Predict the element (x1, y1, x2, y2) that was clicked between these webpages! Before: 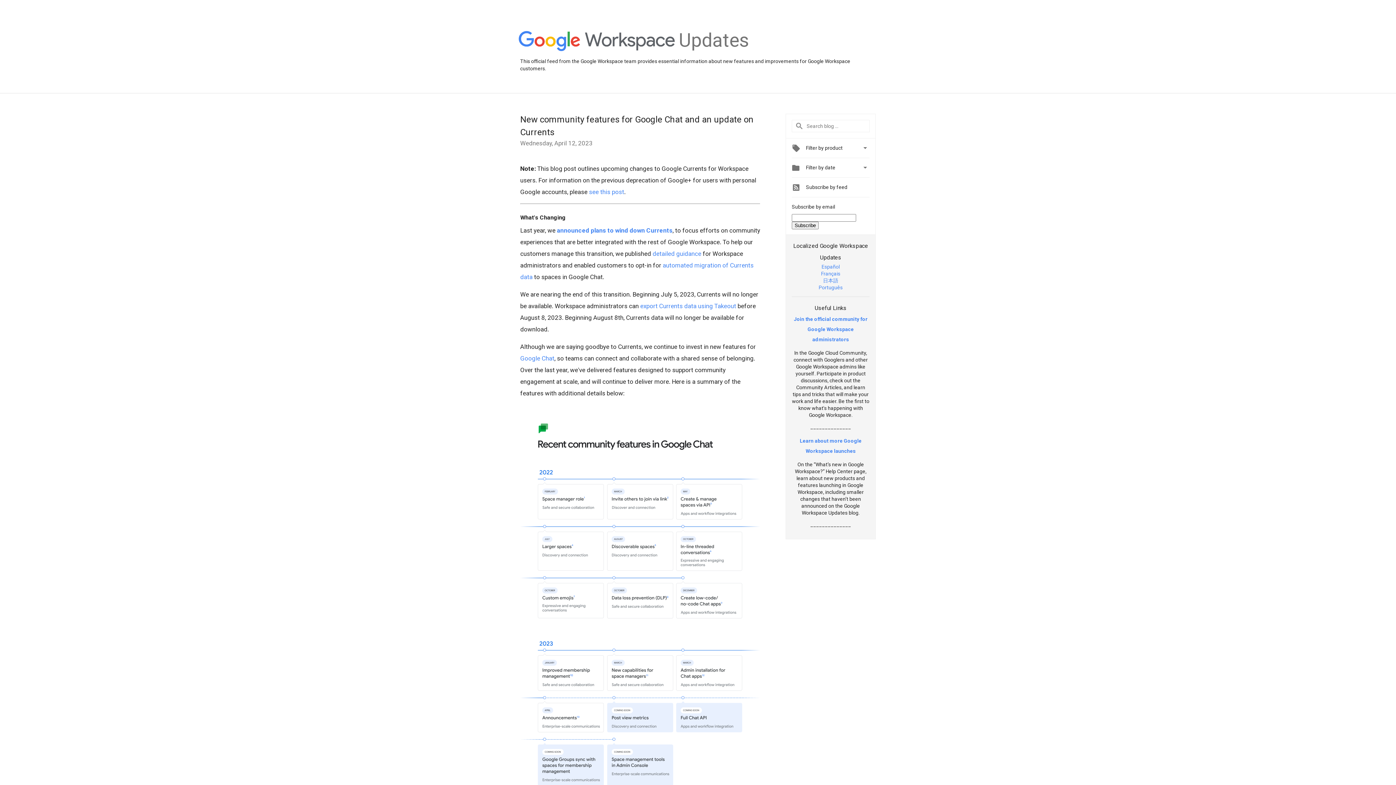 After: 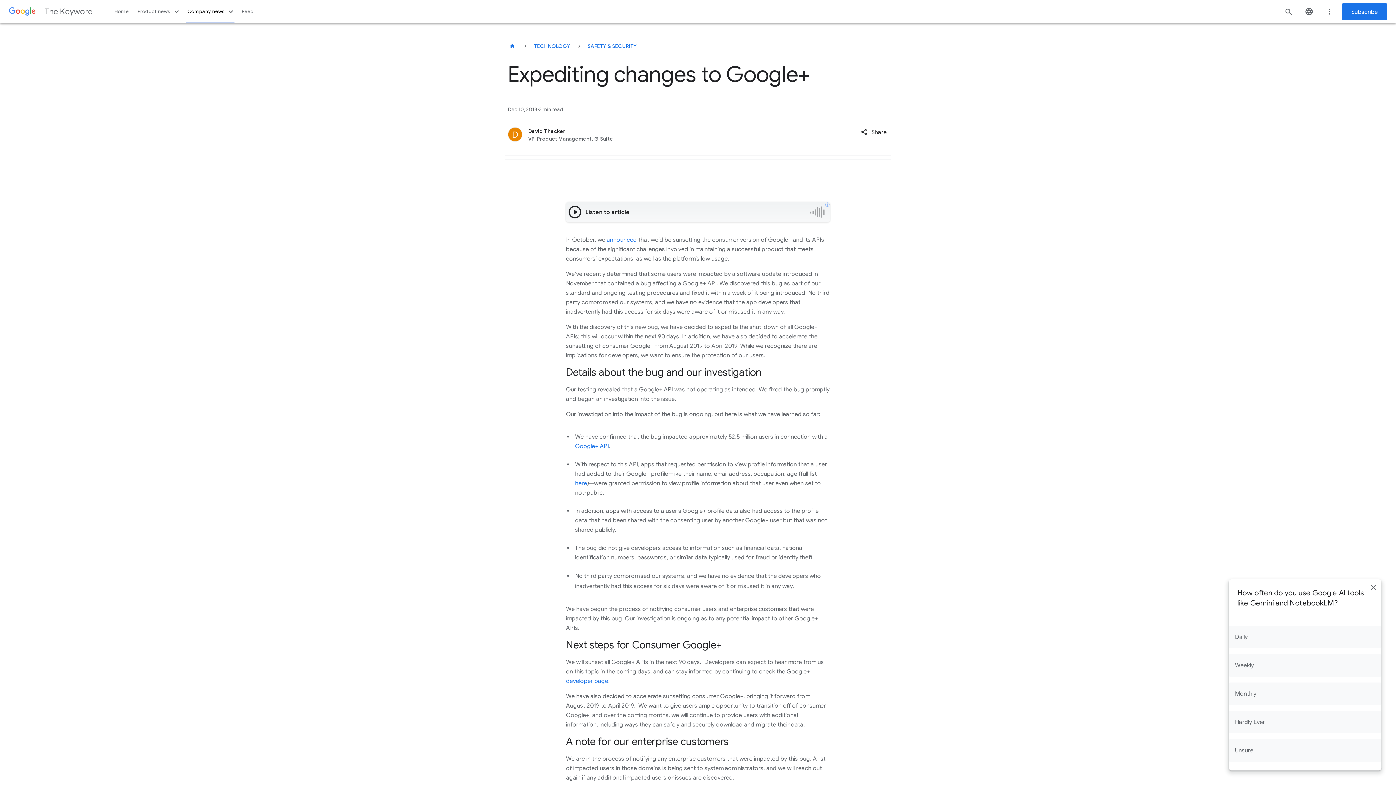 Action: bbox: (589, 188, 624, 195) label: see this post